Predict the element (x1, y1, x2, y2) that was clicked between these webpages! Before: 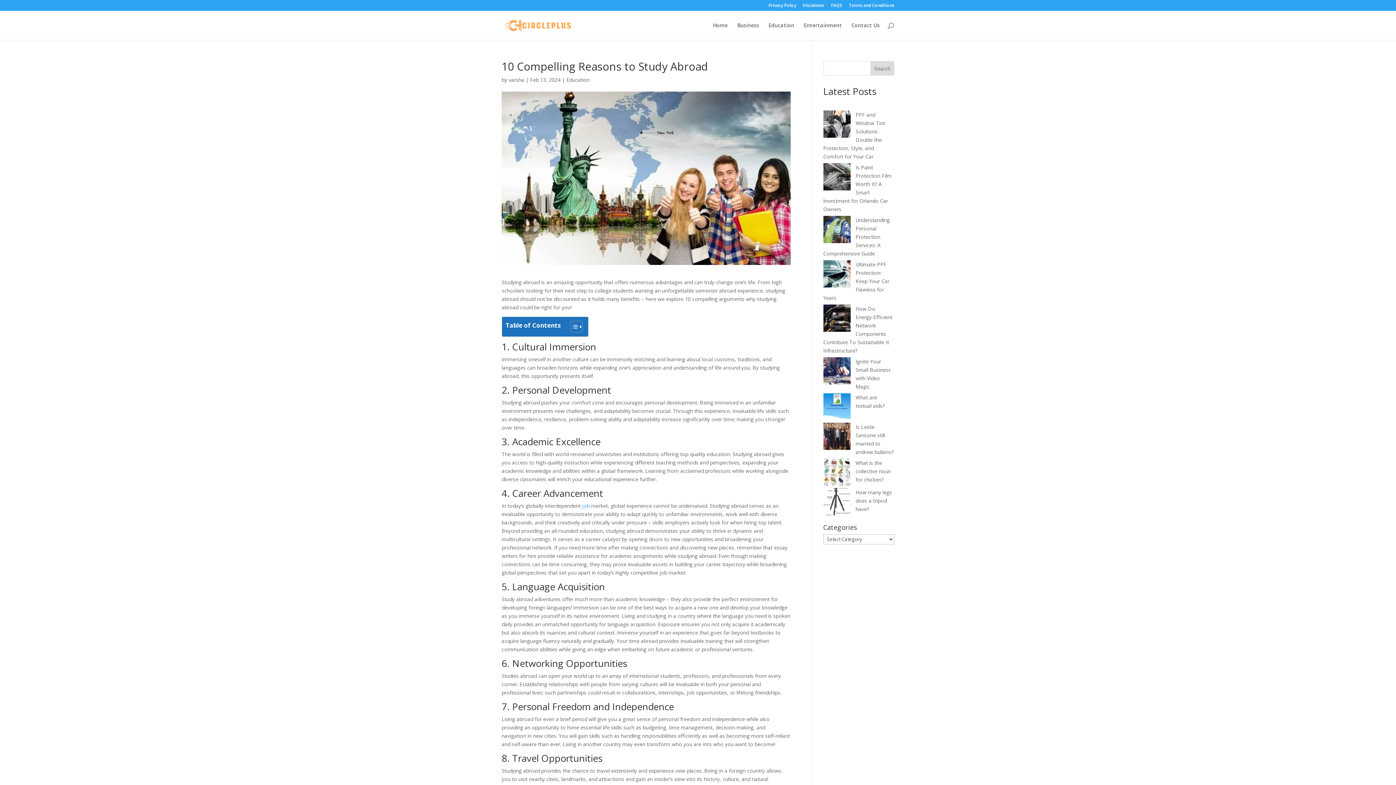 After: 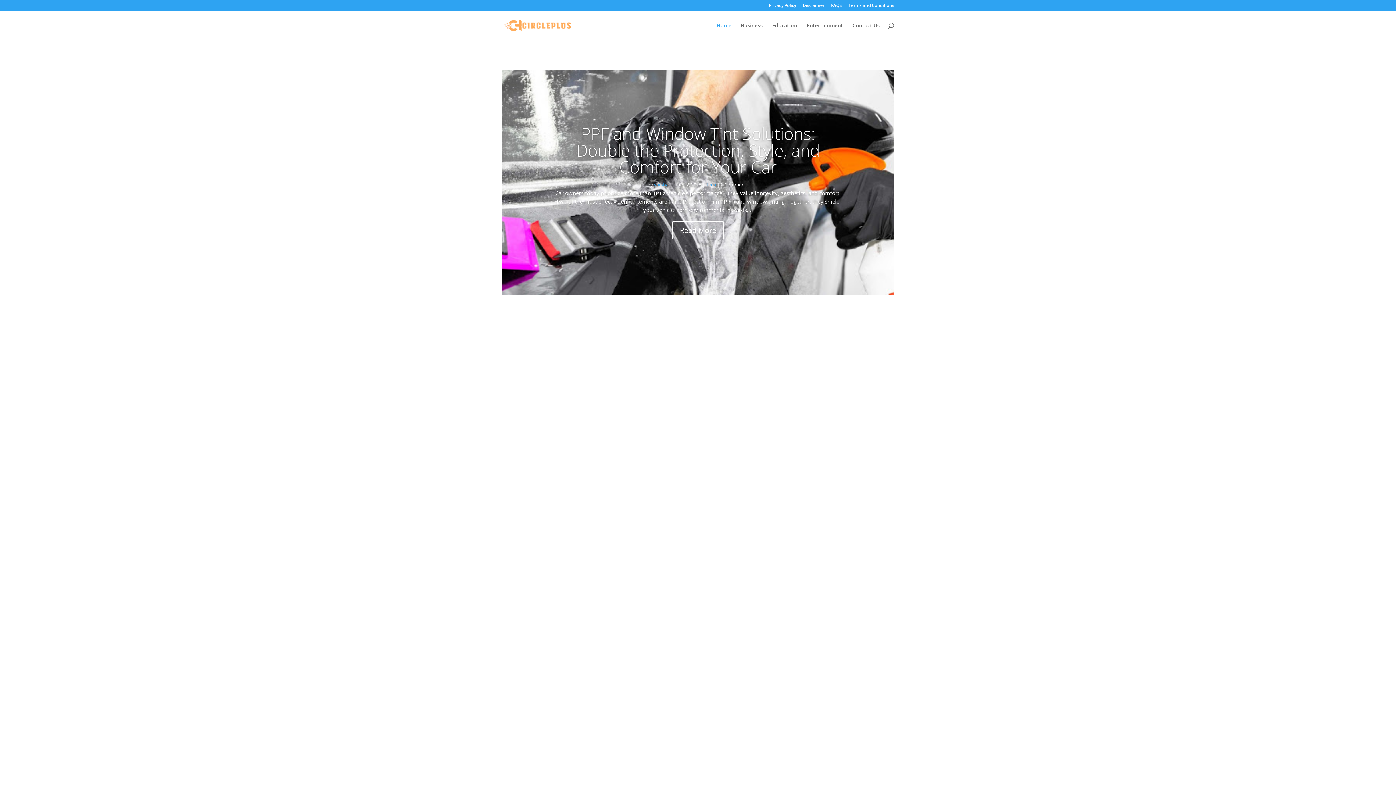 Action: bbox: (503, 21, 572, 28)